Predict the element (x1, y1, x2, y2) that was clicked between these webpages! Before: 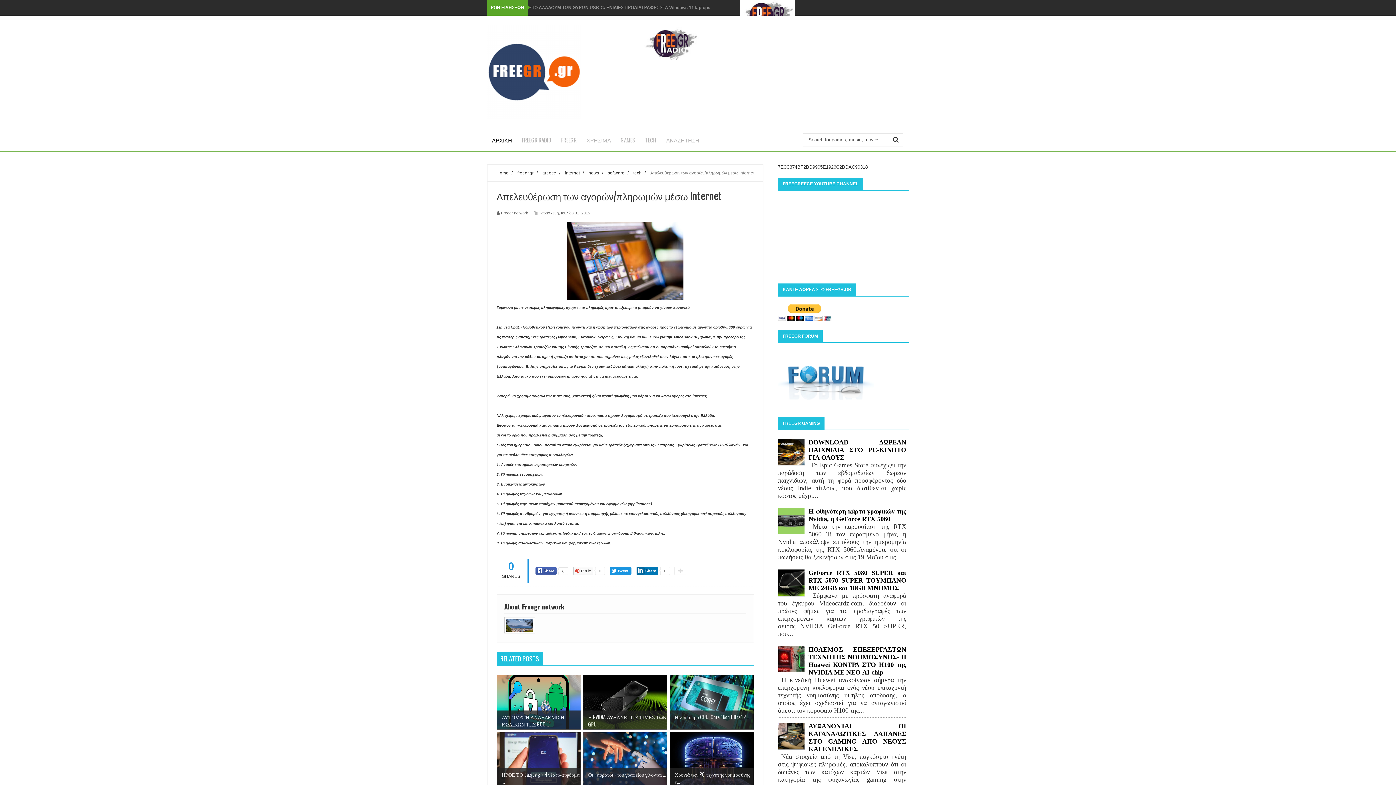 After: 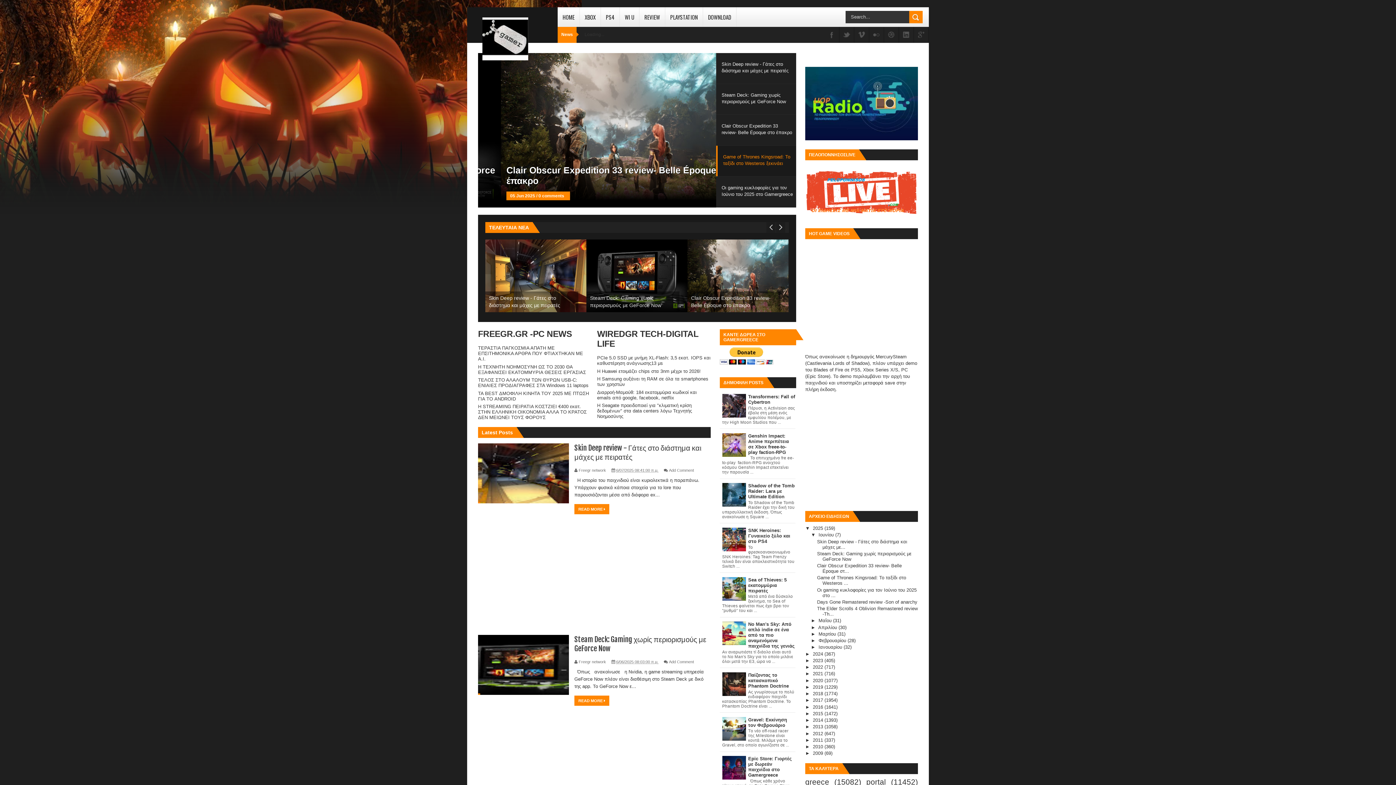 Action: label: GAMES bbox: (616, 129, 640, 150)